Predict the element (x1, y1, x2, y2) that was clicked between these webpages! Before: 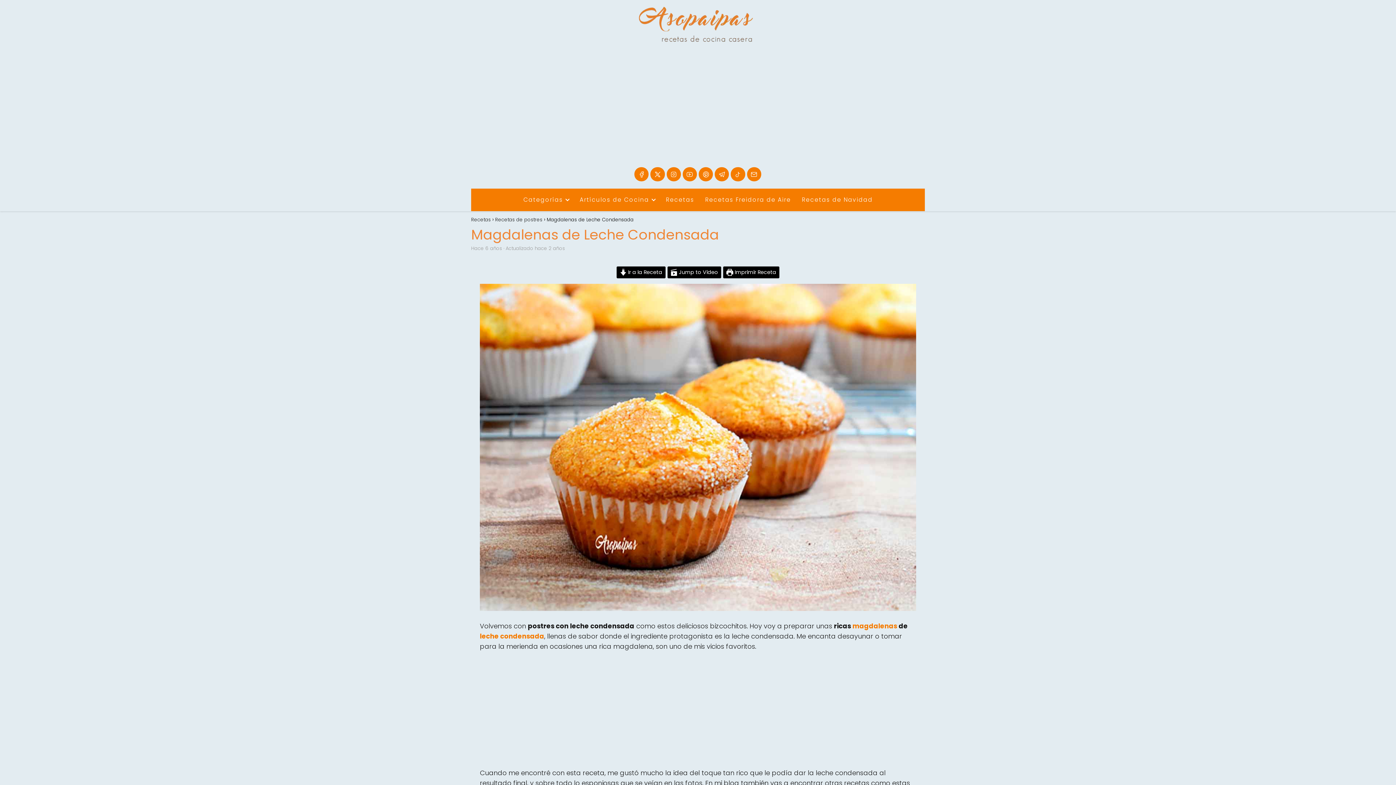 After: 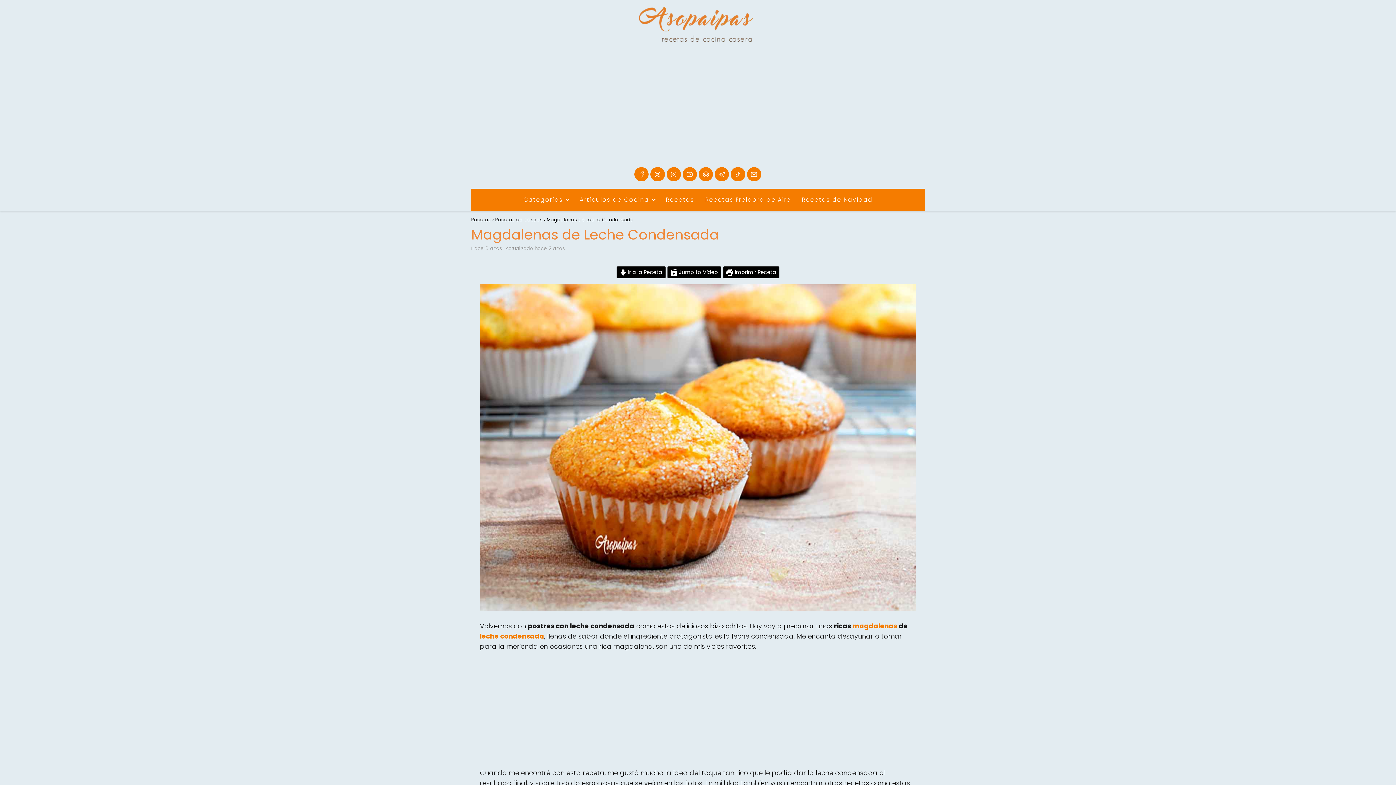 Action: bbox: (480, 632, 544, 641) label: leche condensada